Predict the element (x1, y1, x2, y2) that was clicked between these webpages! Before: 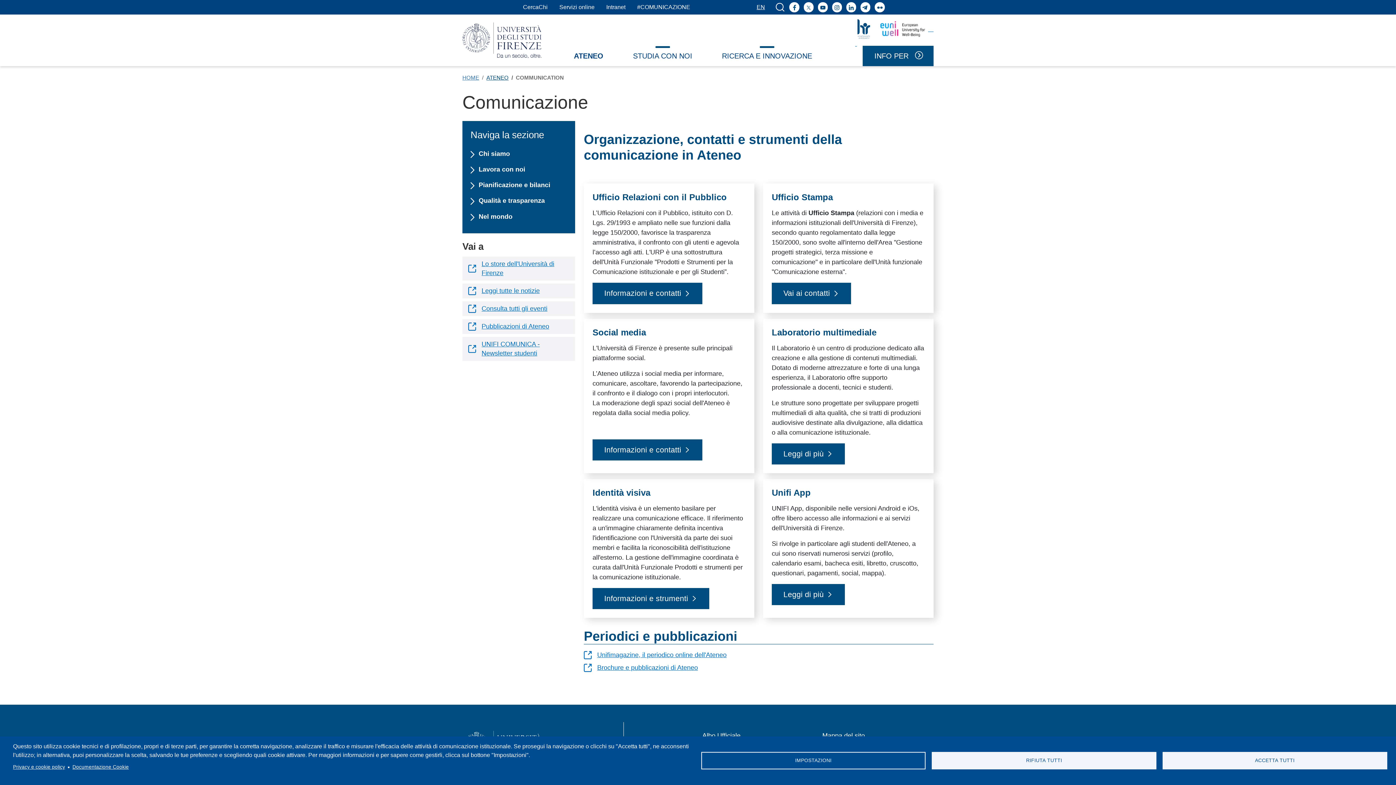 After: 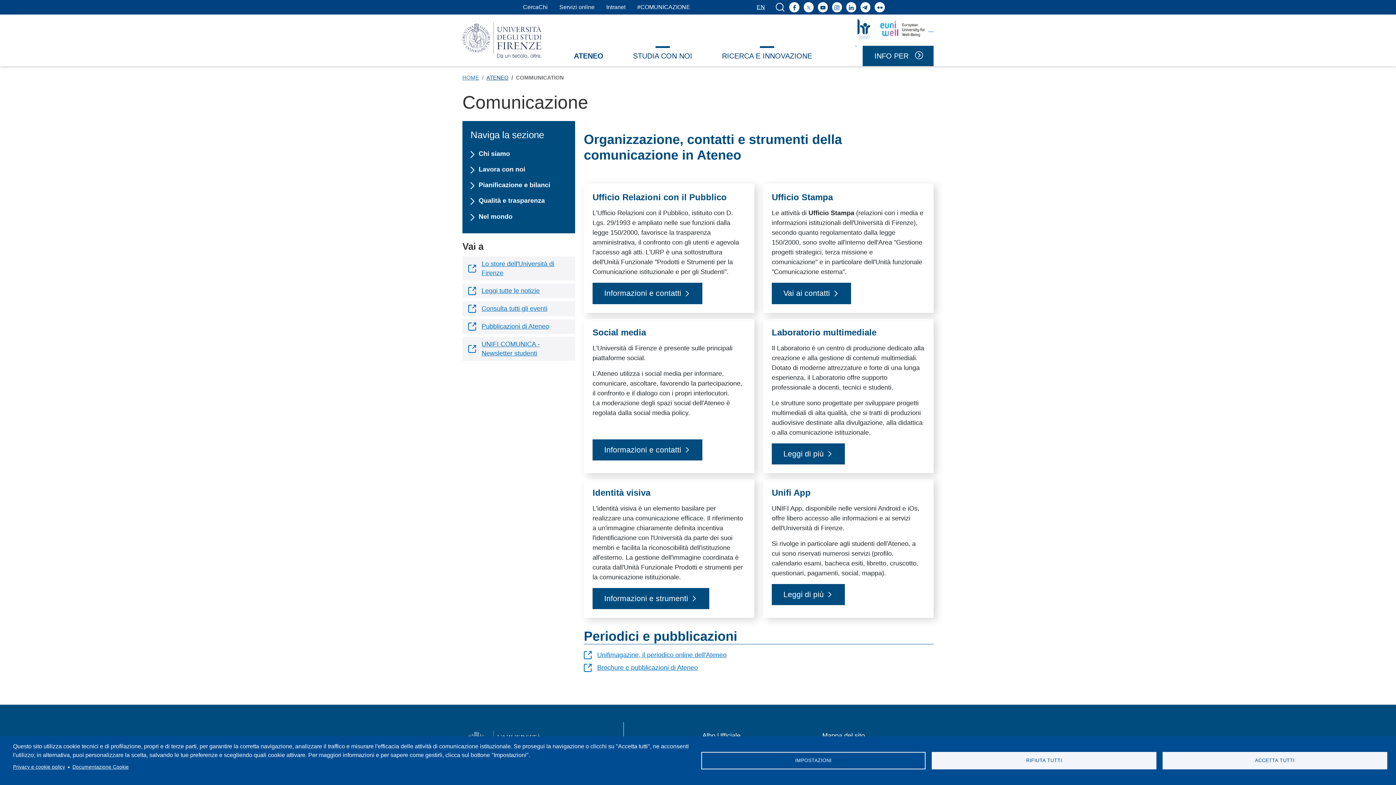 Action: label: X bbox: (803, 2, 813, 12)